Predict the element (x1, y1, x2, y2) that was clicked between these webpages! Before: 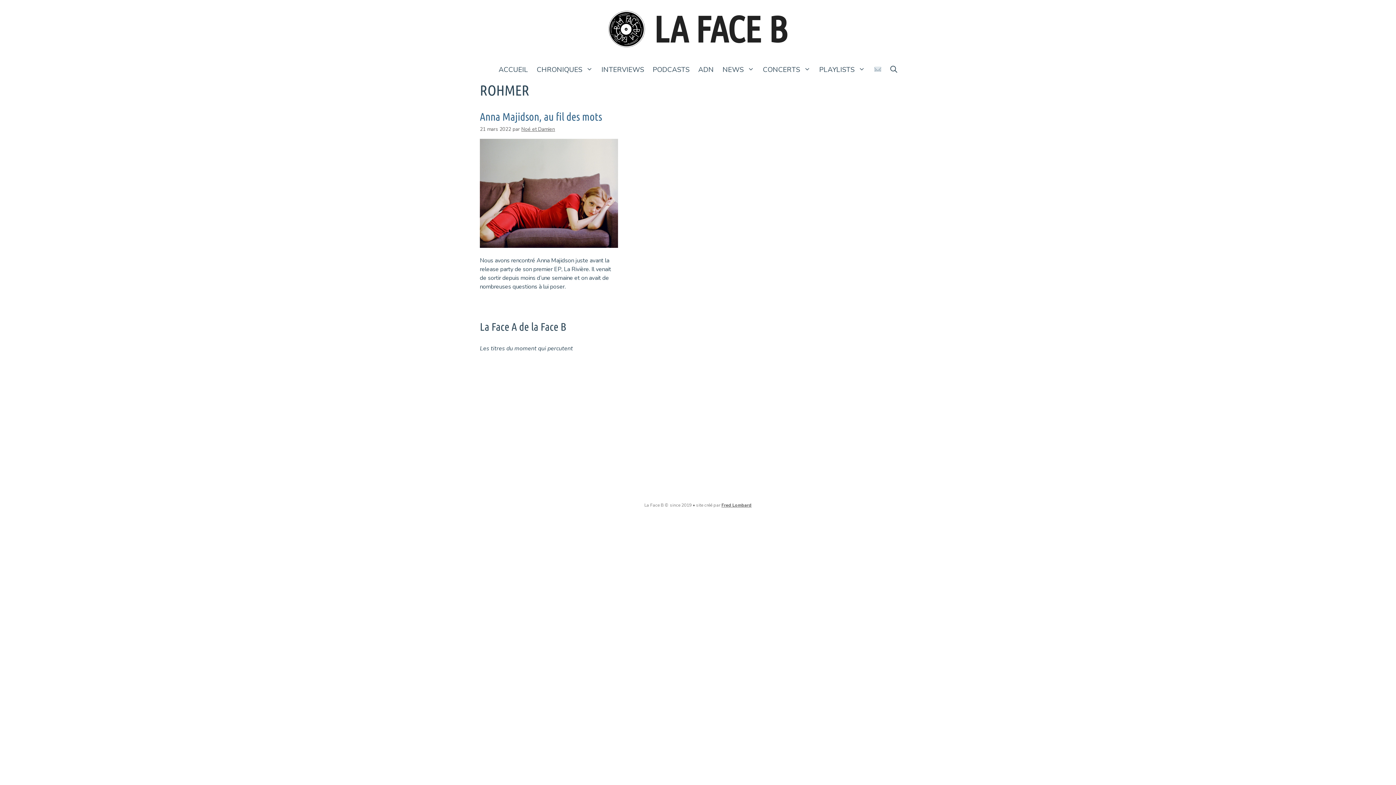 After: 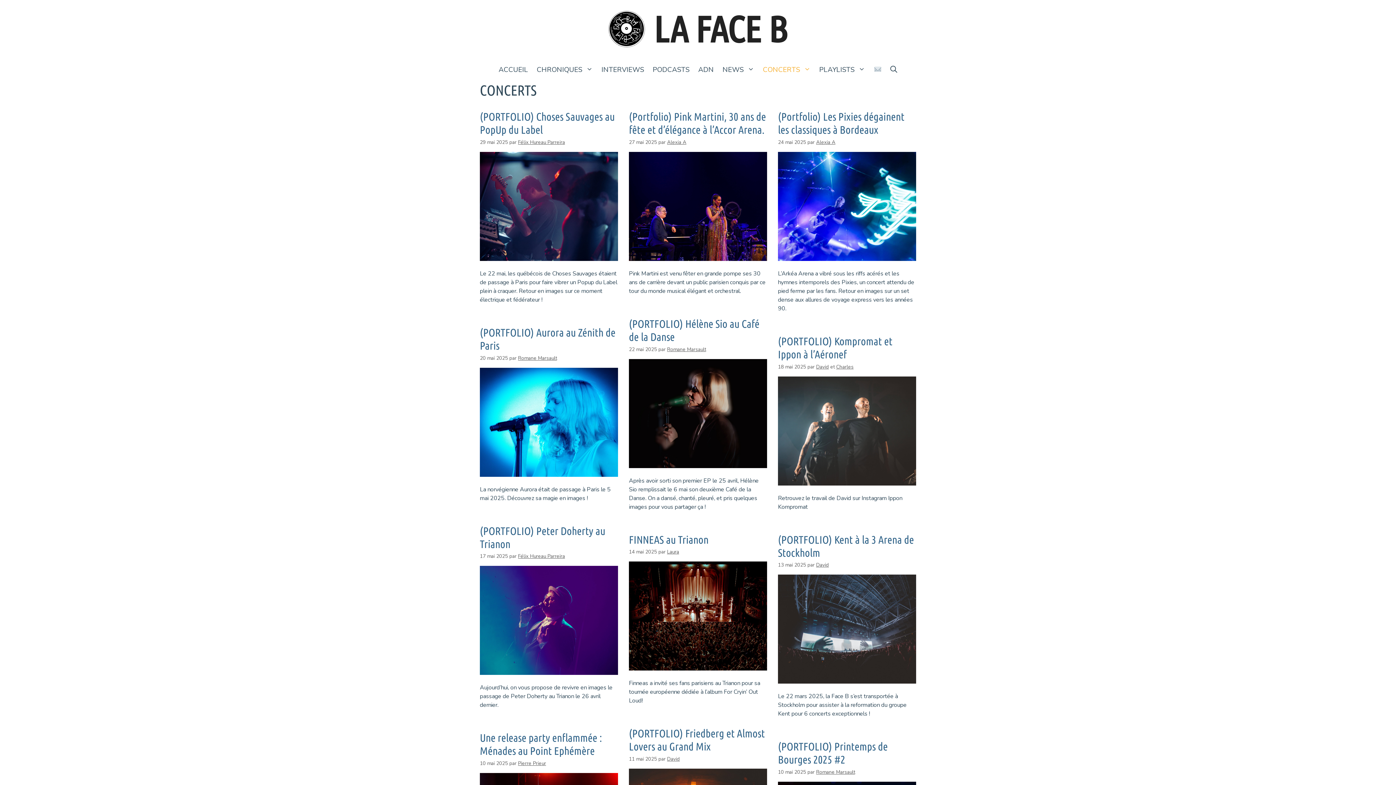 Action: label: CONCERTS bbox: (758, 58, 815, 81)